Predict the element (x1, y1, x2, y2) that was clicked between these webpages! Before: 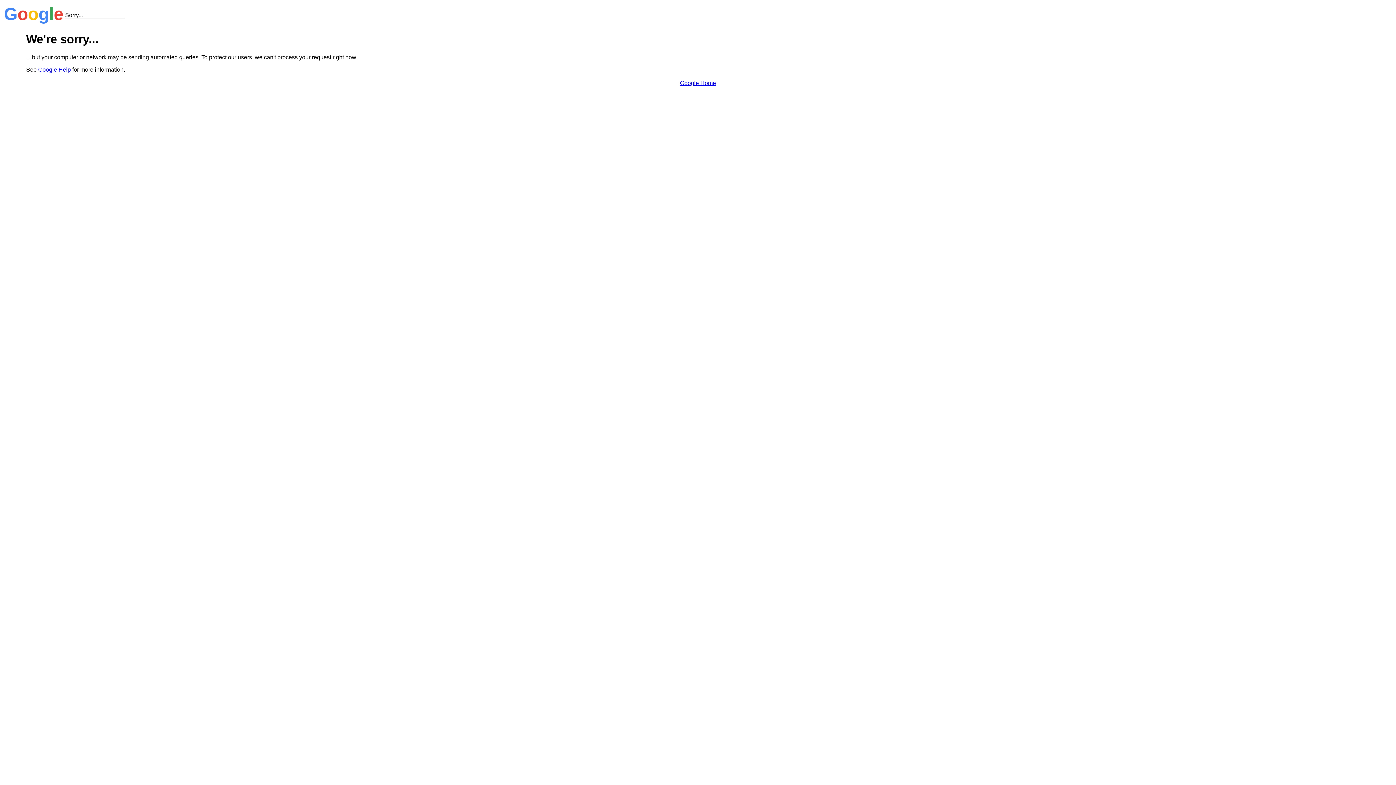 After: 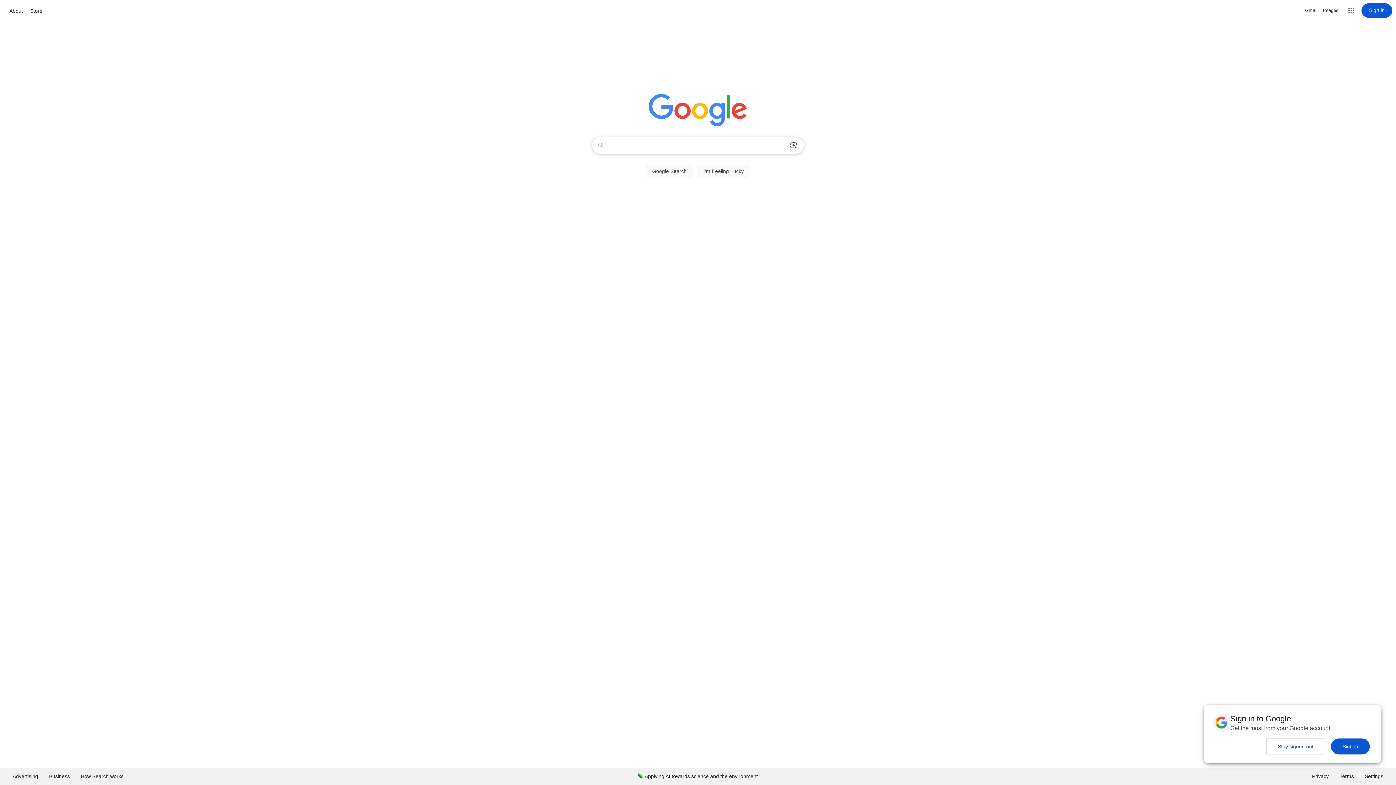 Action: bbox: (680, 79, 716, 86) label: Google Home